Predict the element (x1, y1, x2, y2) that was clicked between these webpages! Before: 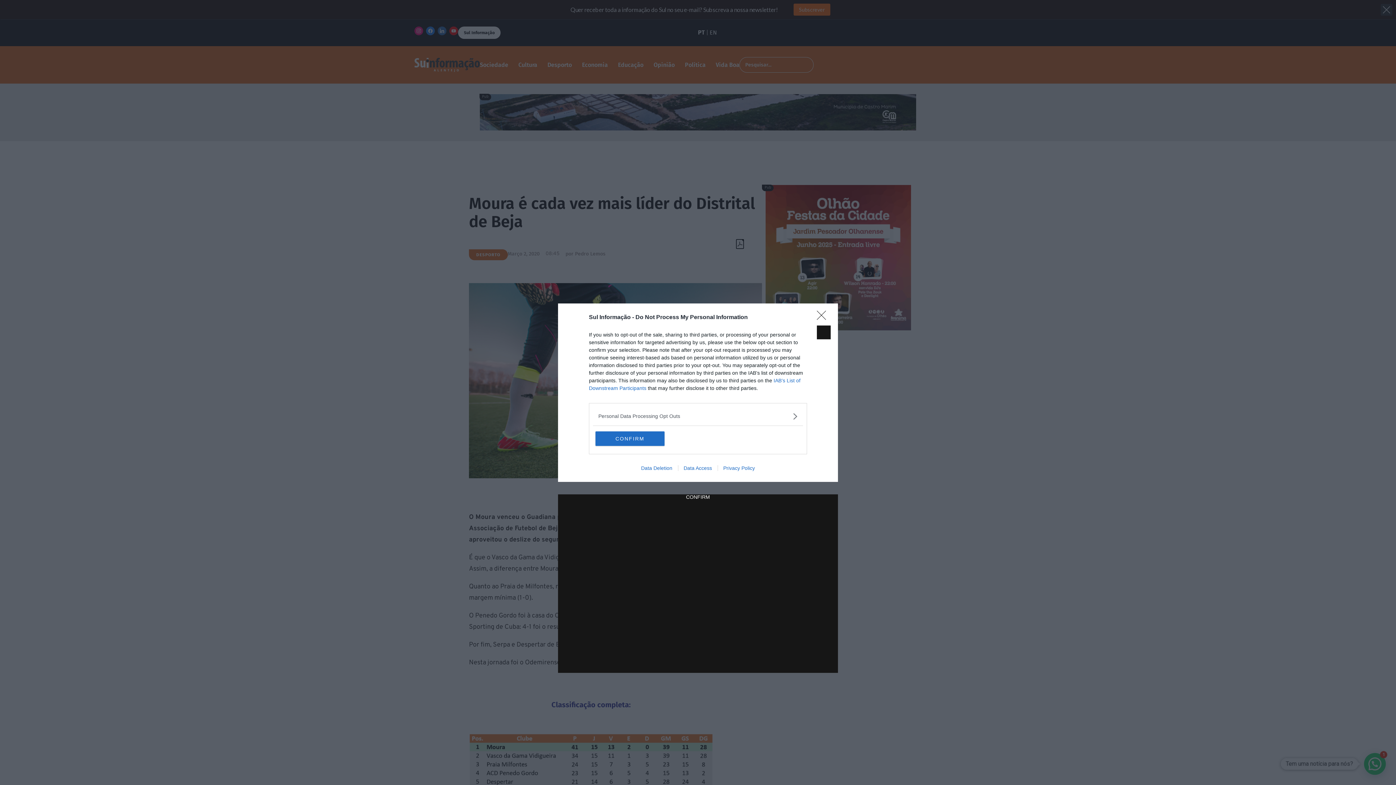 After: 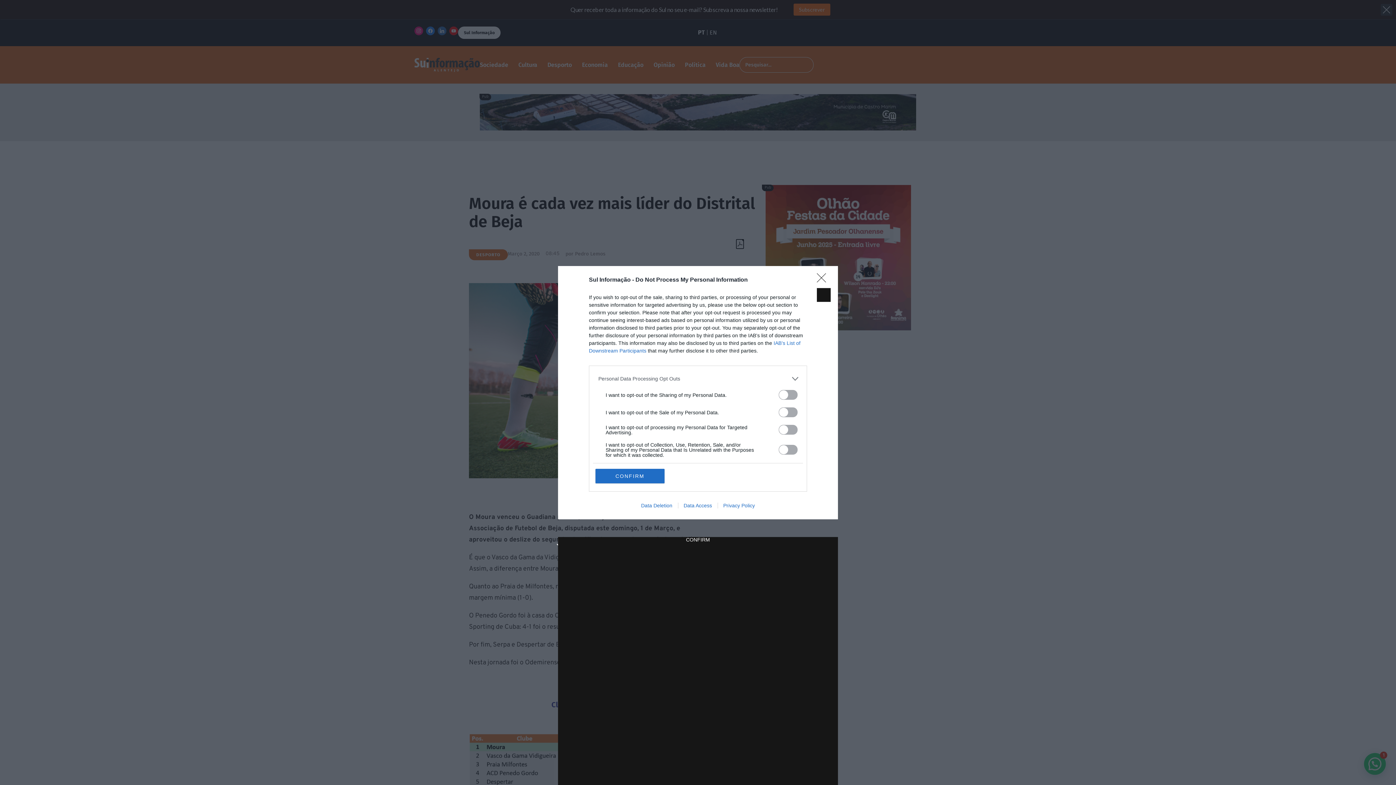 Action: bbox: (598, 412, 797, 420) label: Opt-Outs